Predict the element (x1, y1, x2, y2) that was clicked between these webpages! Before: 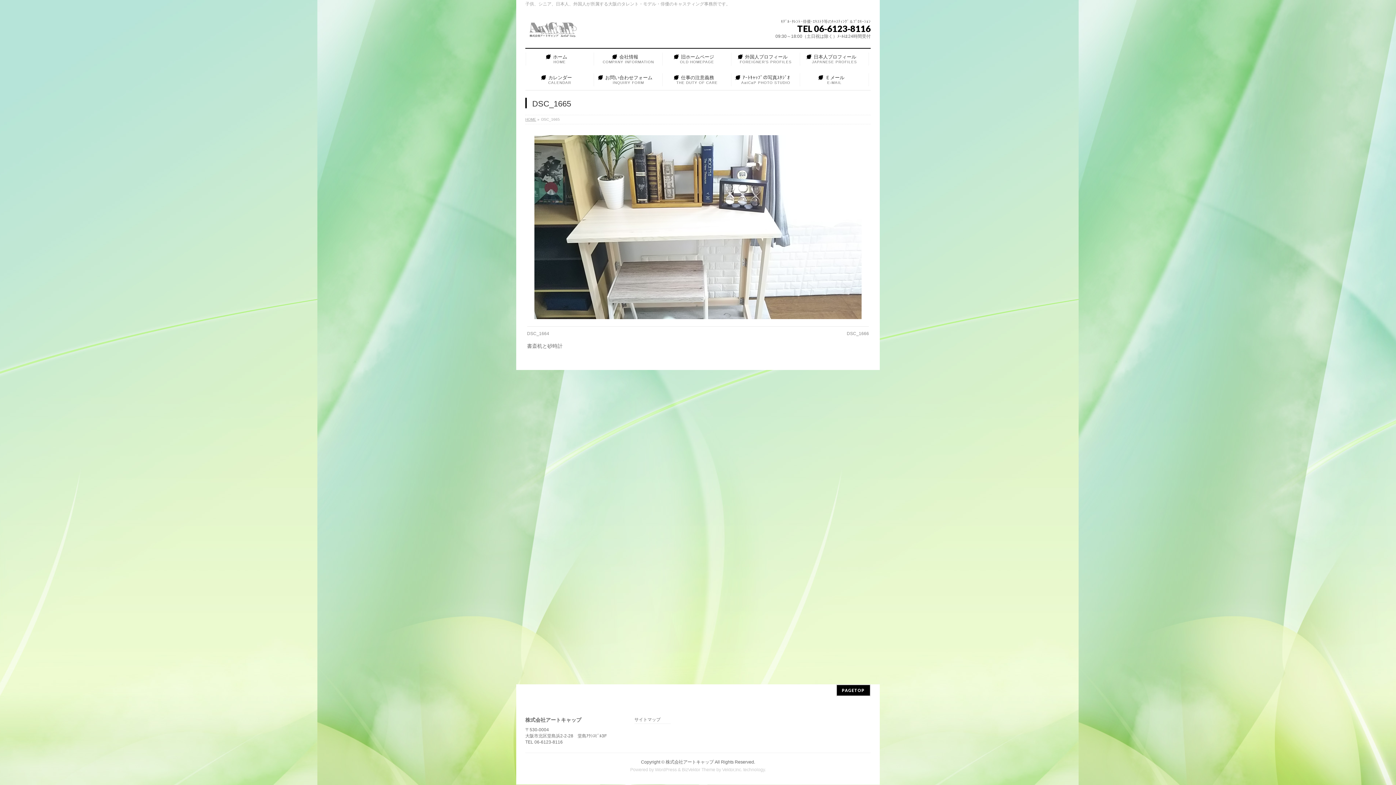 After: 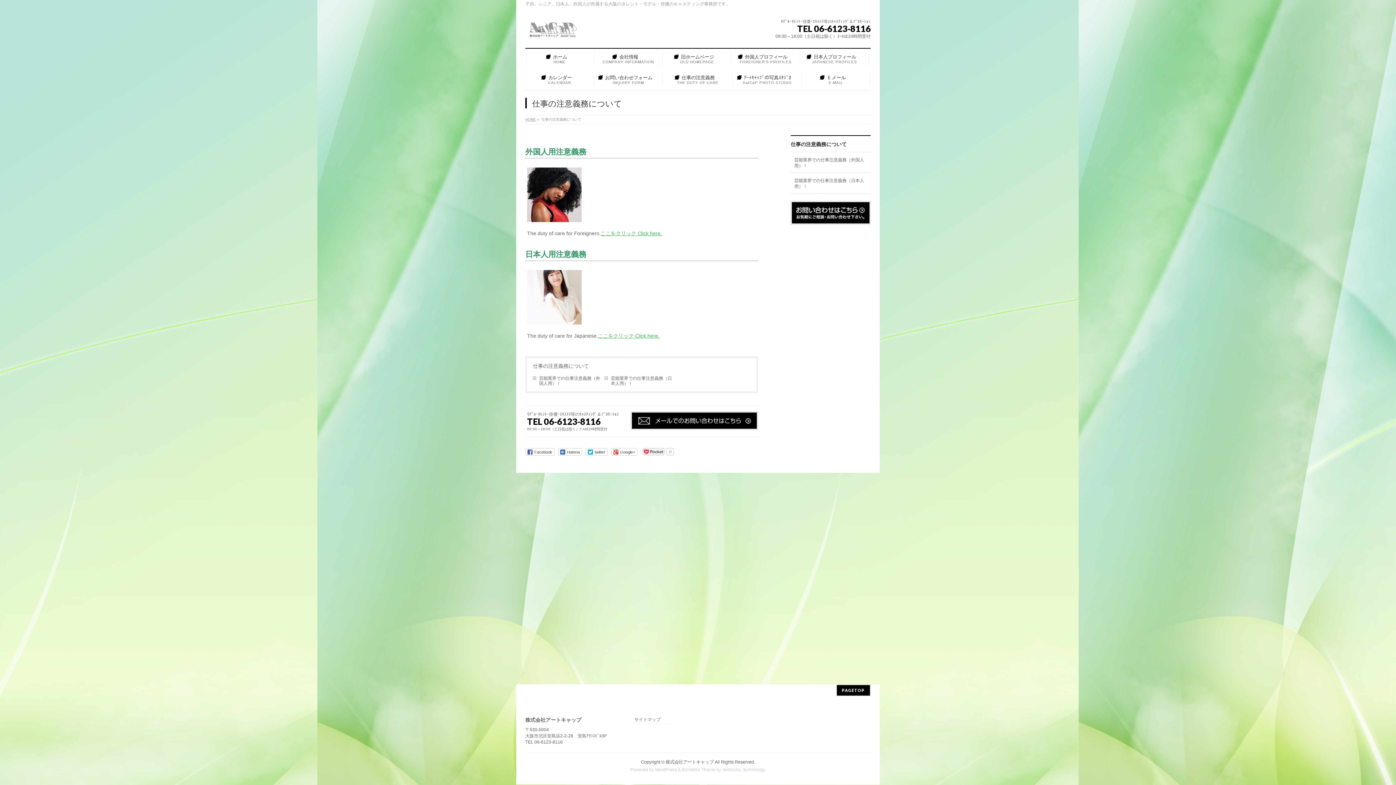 Action: label: 仕事の注意義務
THE DUTY OF CARE bbox: (662, 70, 731, 89)